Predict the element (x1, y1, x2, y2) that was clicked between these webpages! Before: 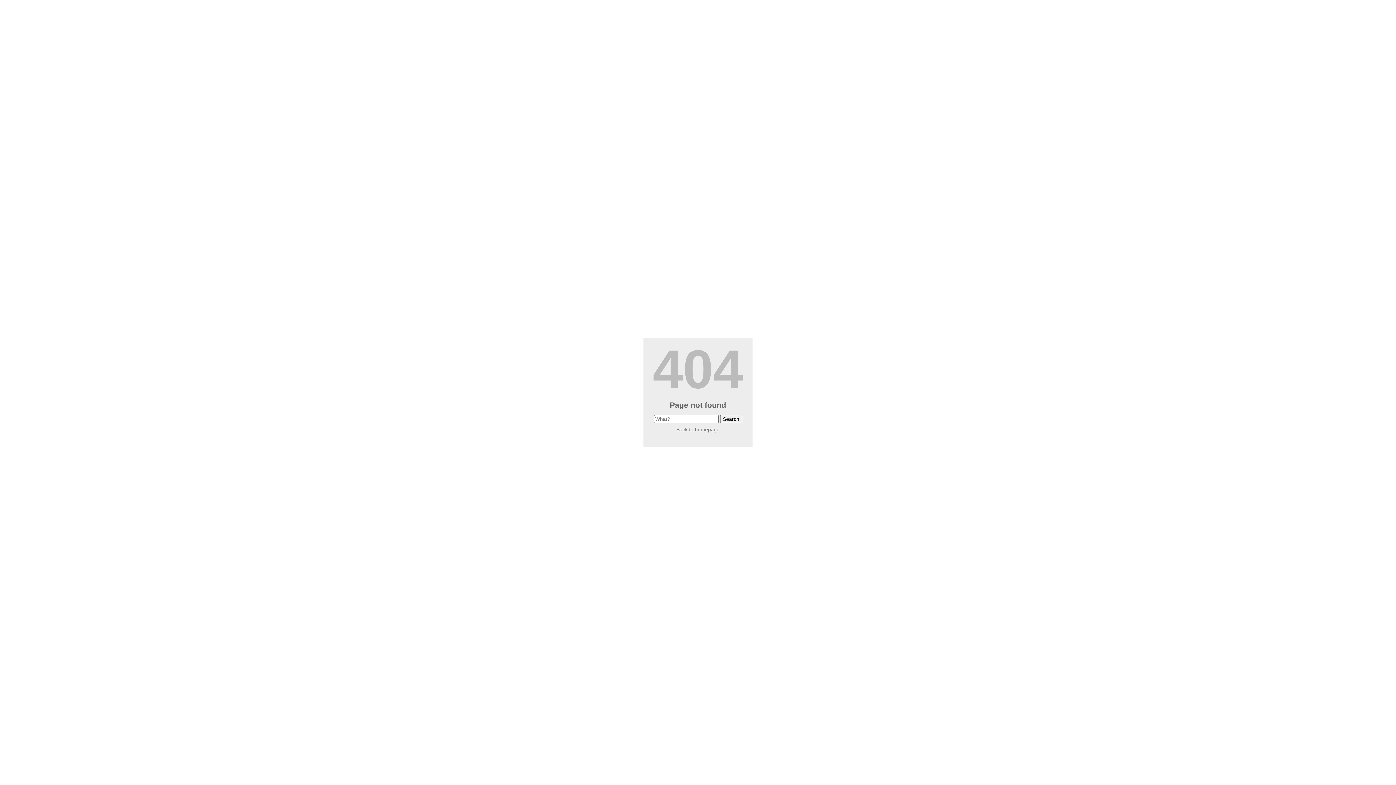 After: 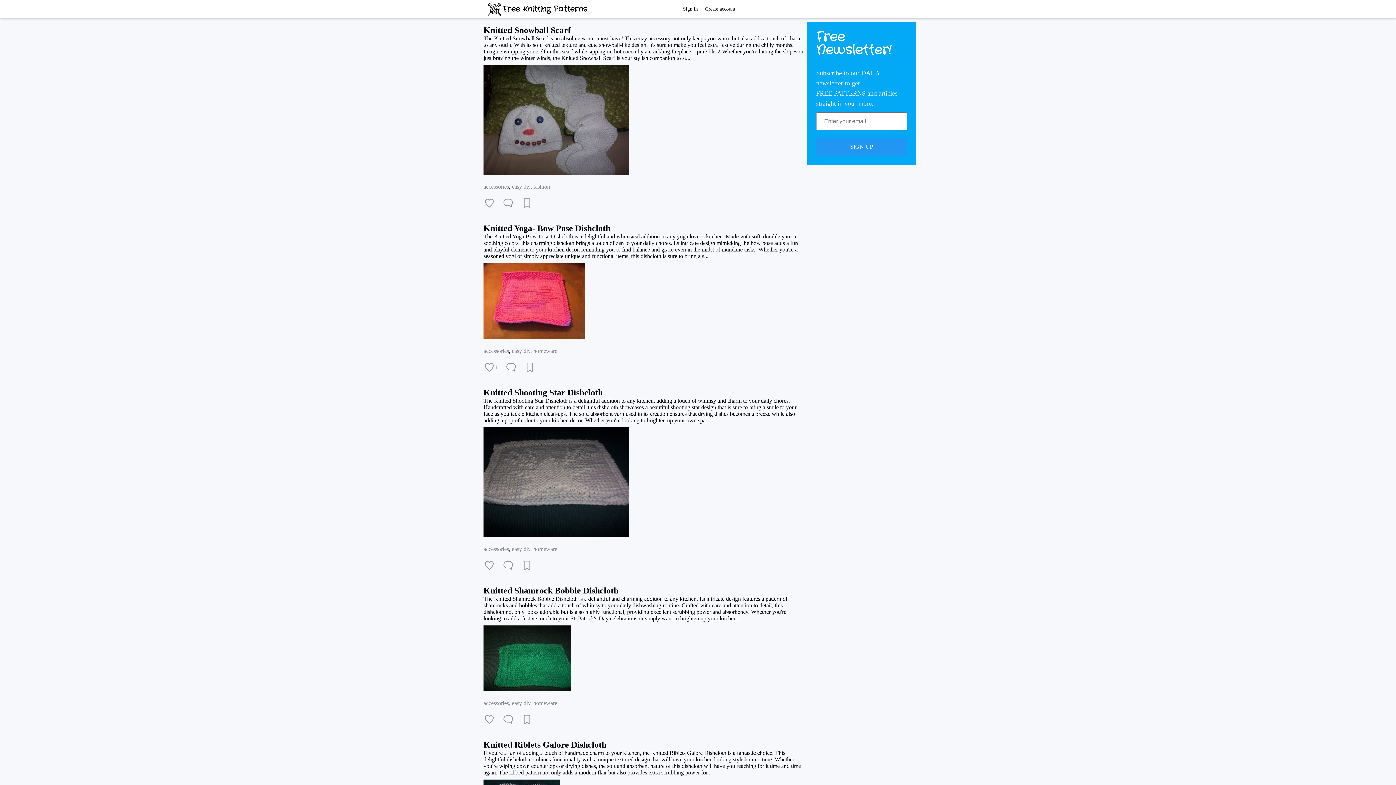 Action: bbox: (676, 426, 719, 432) label: Back to homepage